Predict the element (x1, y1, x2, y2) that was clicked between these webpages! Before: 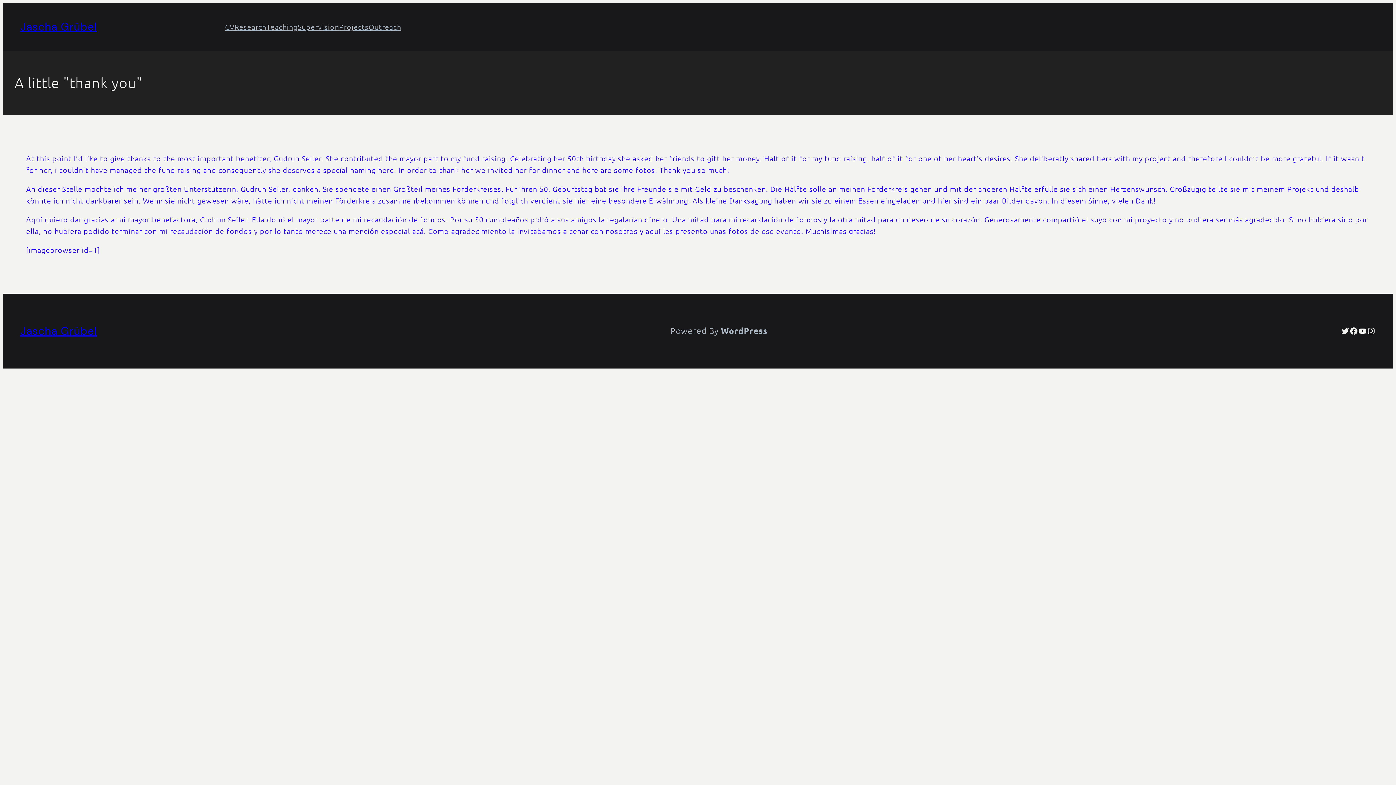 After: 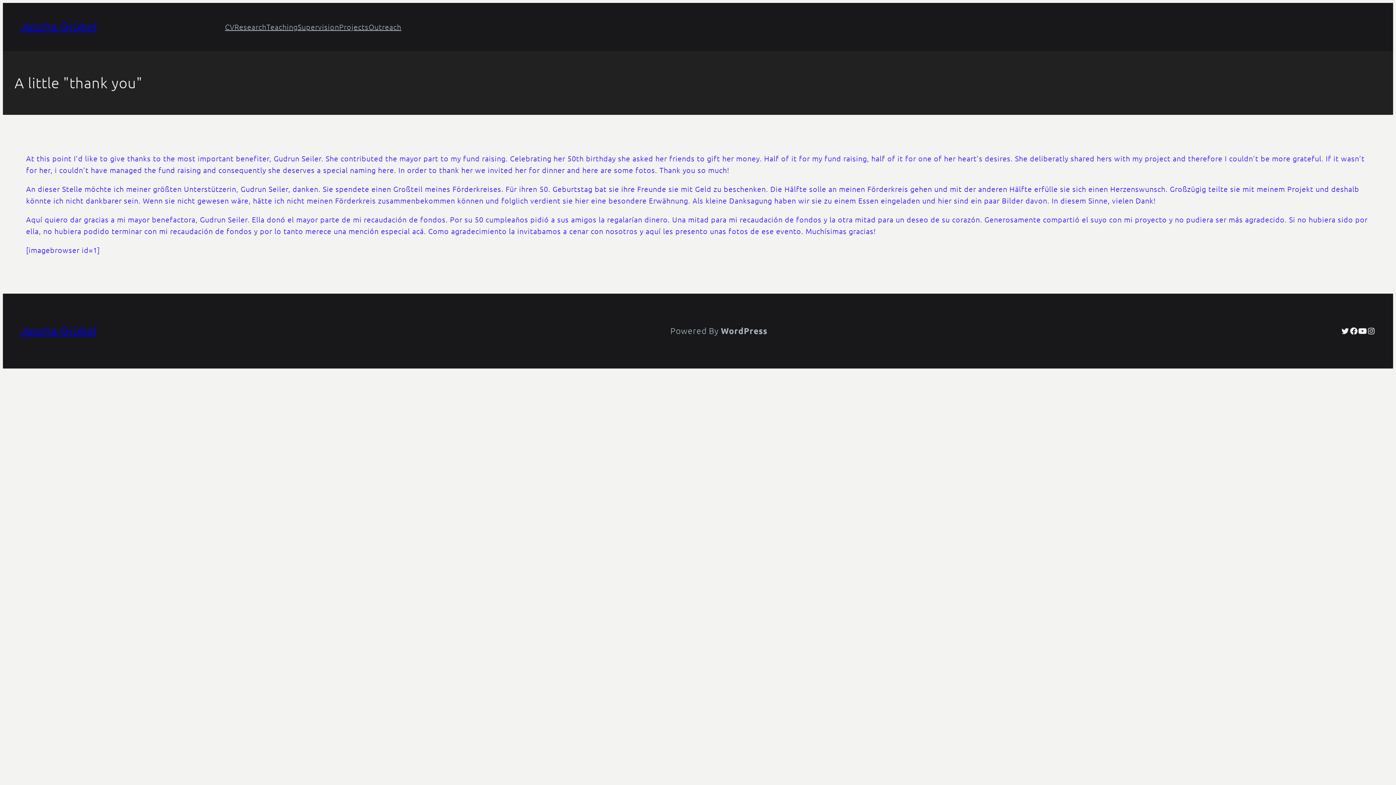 Action: label: YouTube bbox: (1358, 326, 1367, 335)